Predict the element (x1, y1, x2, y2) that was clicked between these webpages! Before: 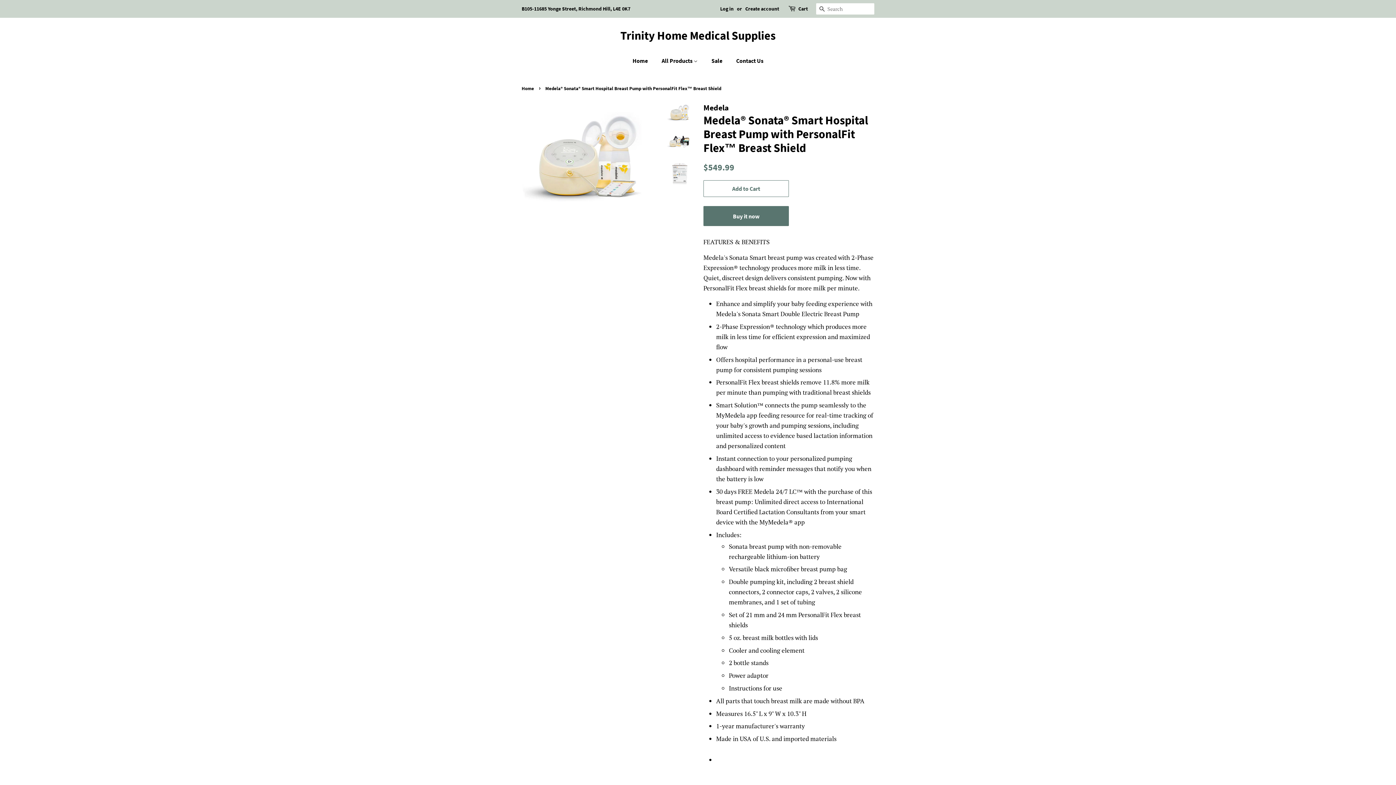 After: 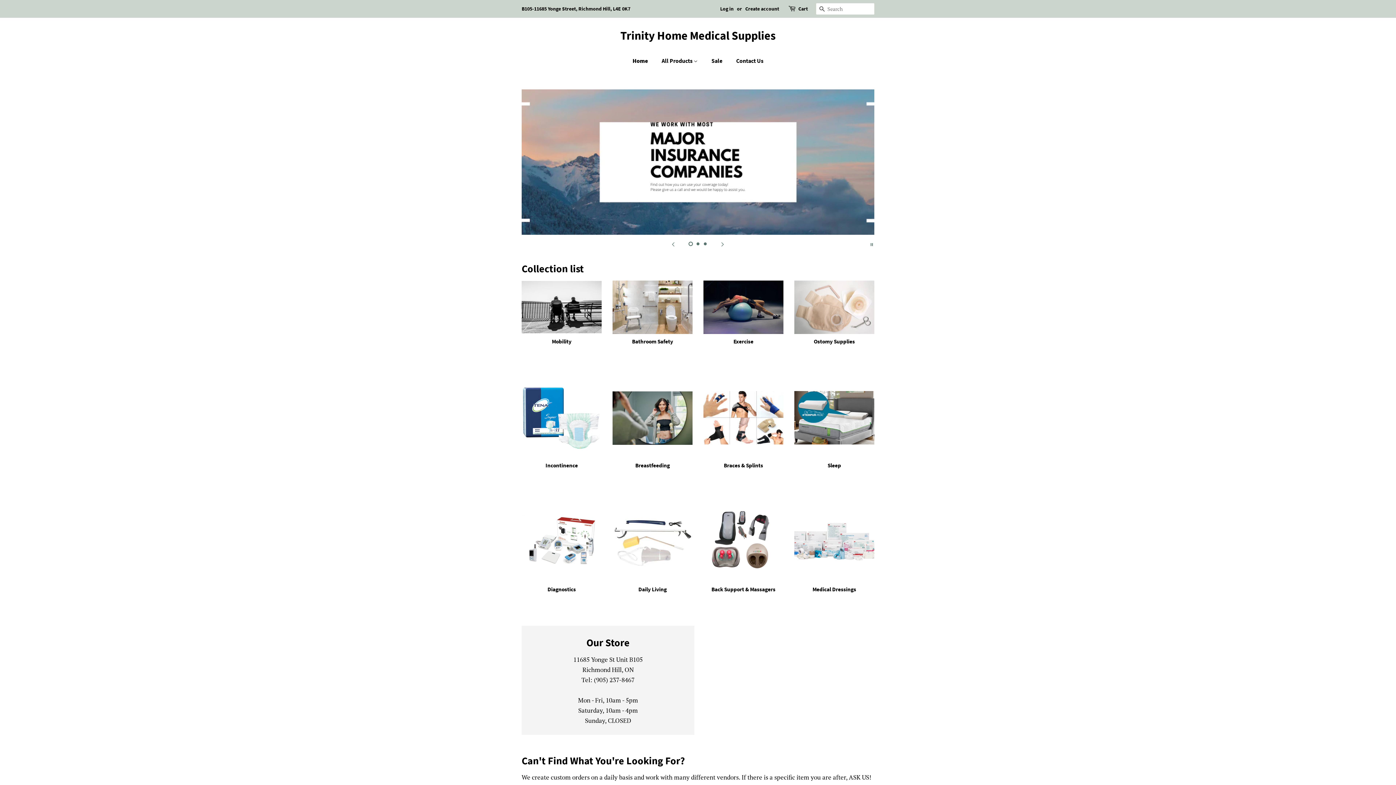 Action: label: Home bbox: (632, 53, 655, 68)